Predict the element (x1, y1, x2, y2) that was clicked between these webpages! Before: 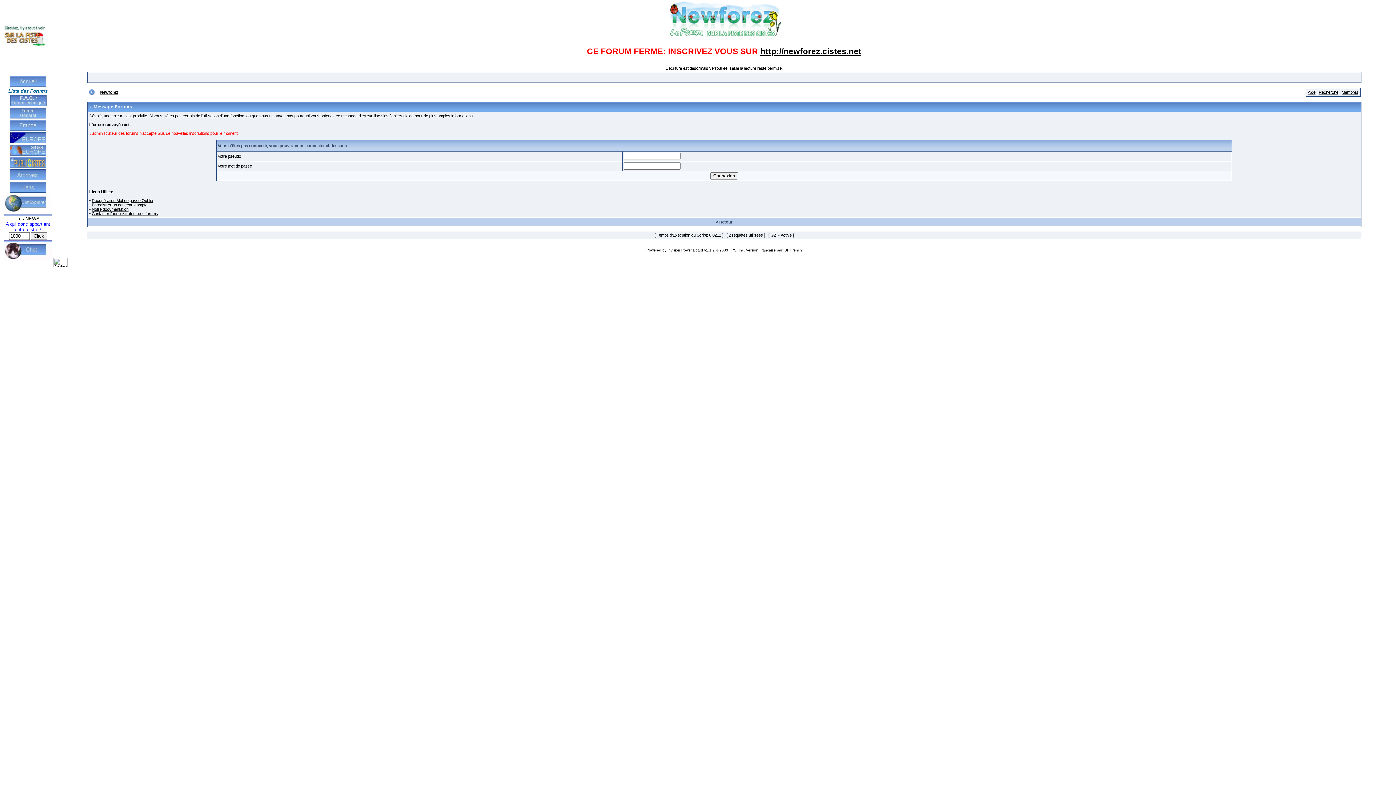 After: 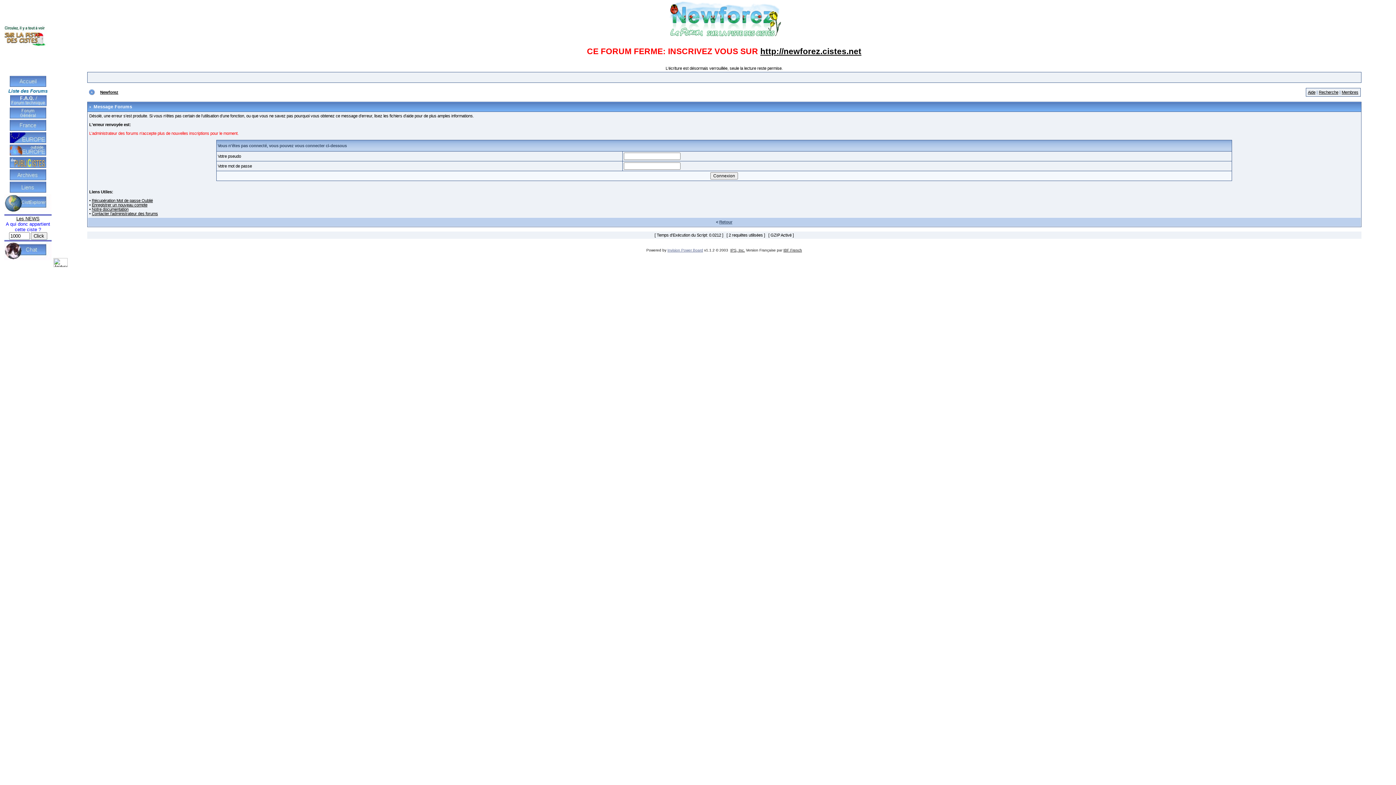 Action: label: Invision Power Board bbox: (667, 248, 703, 252)